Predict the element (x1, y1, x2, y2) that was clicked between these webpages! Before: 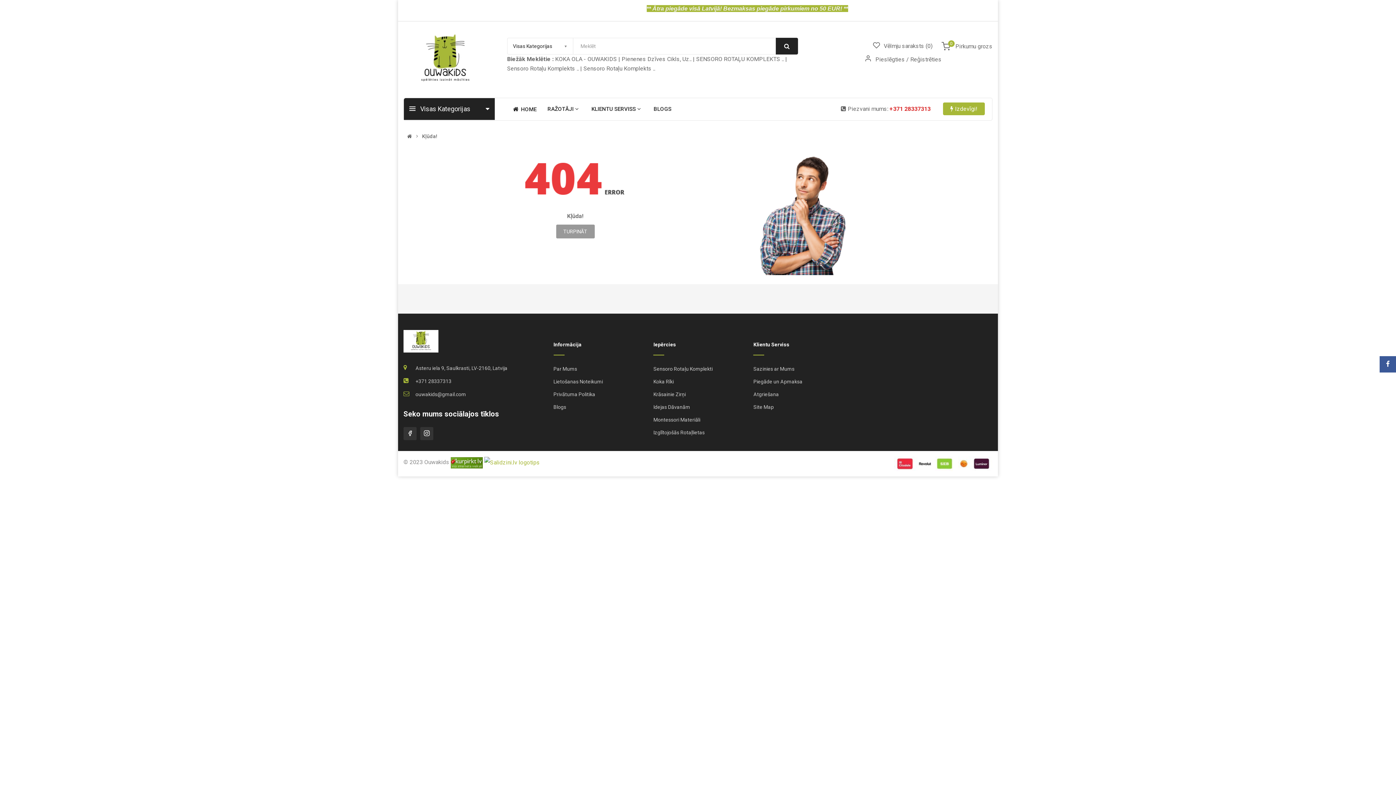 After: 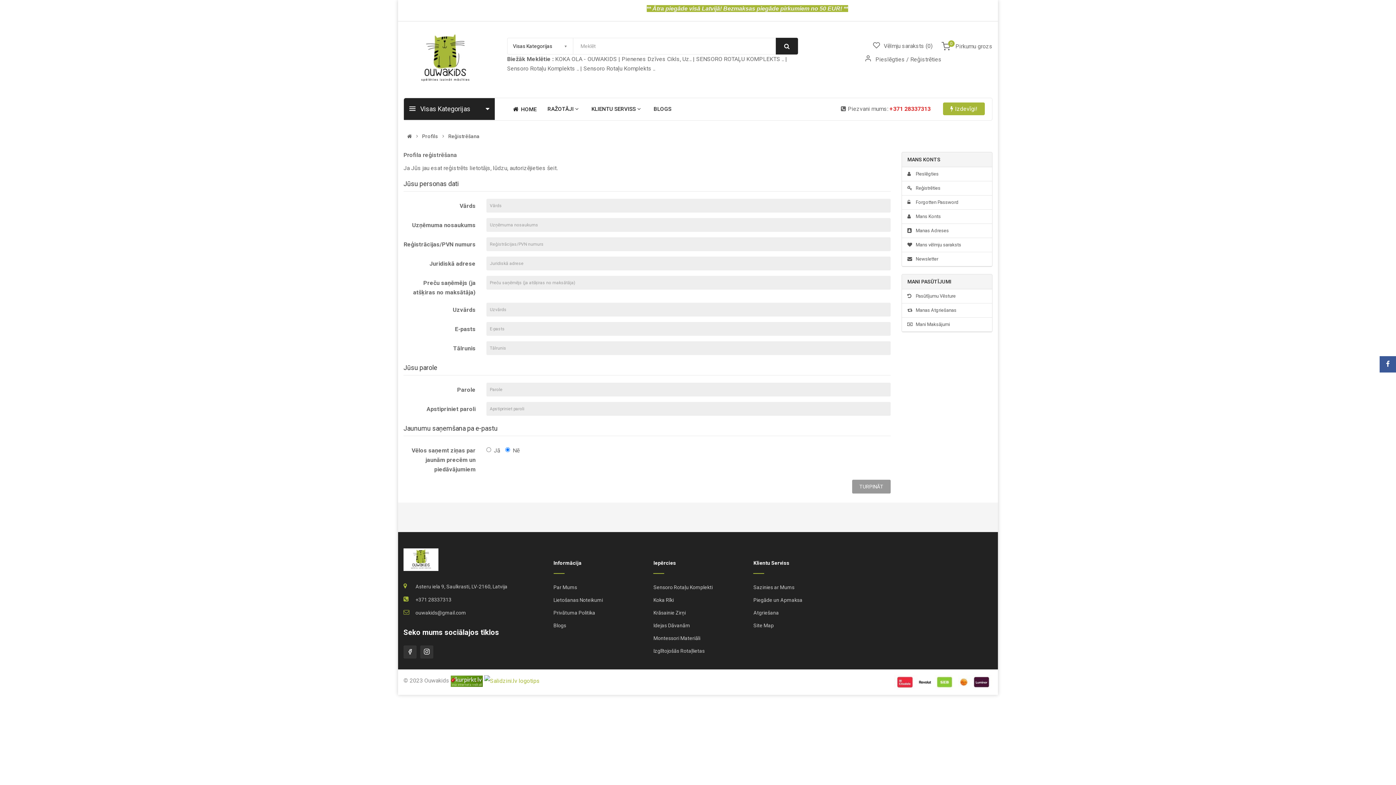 Action: bbox: (910, 56, 941, 62) label: Reģistrēties